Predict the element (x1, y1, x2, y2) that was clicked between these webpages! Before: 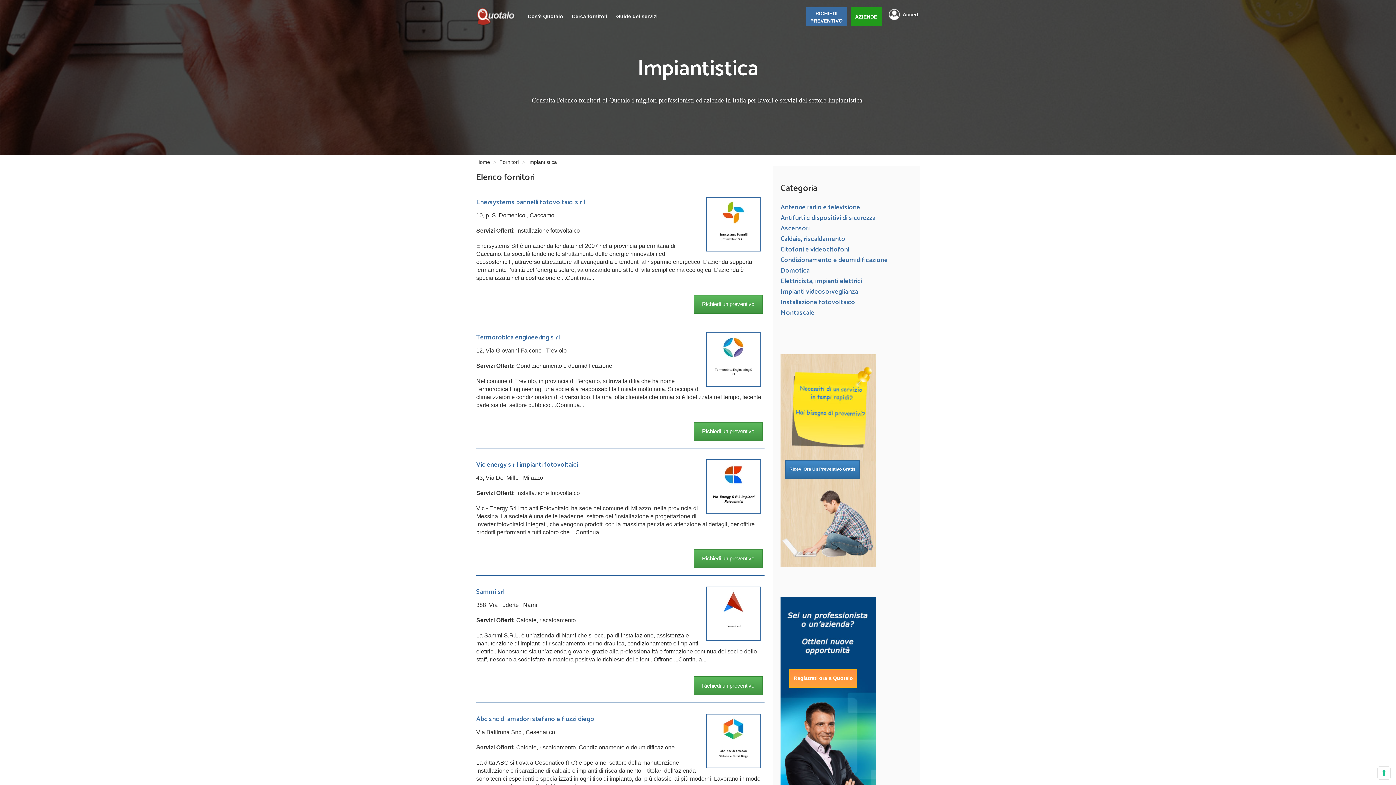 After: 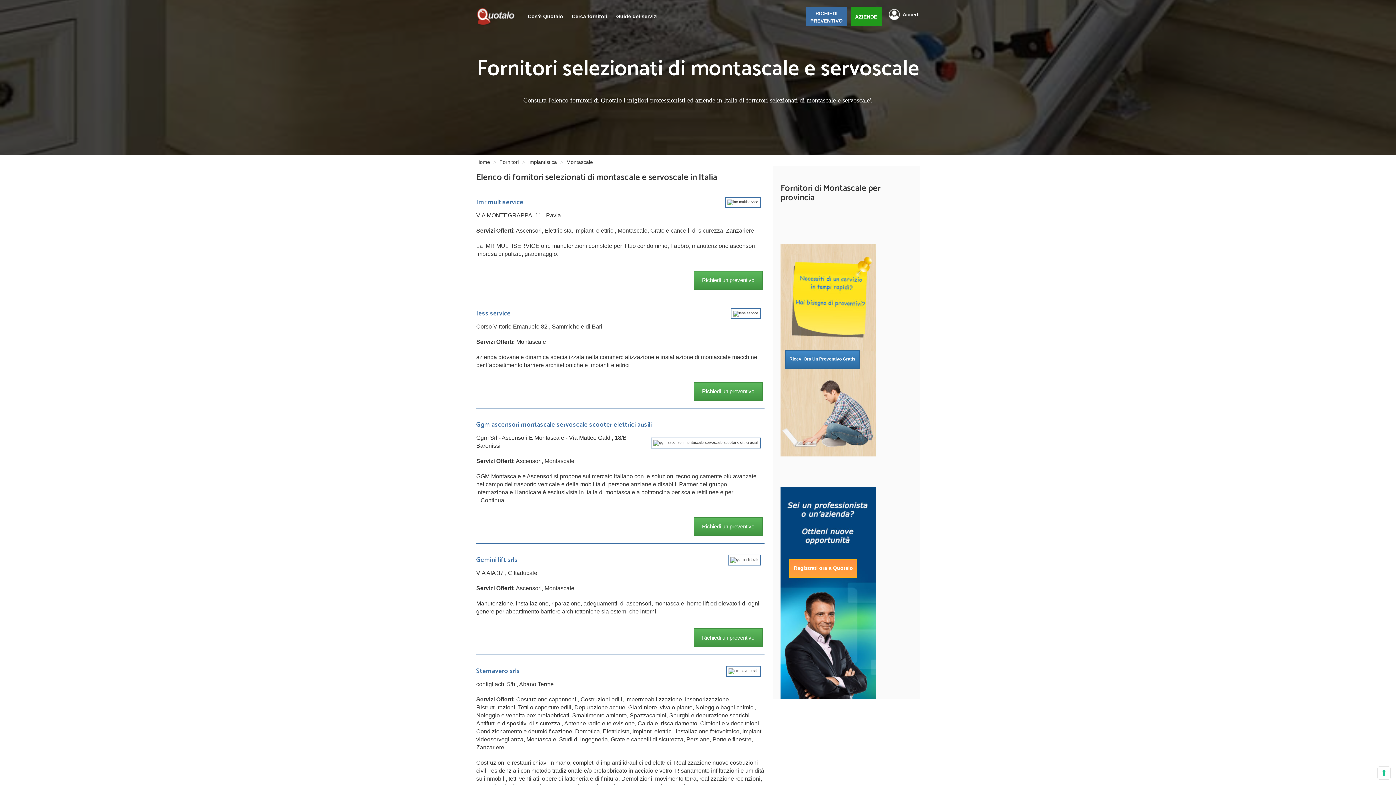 Action: label: Montascale bbox: (780, 309, 912, 316)